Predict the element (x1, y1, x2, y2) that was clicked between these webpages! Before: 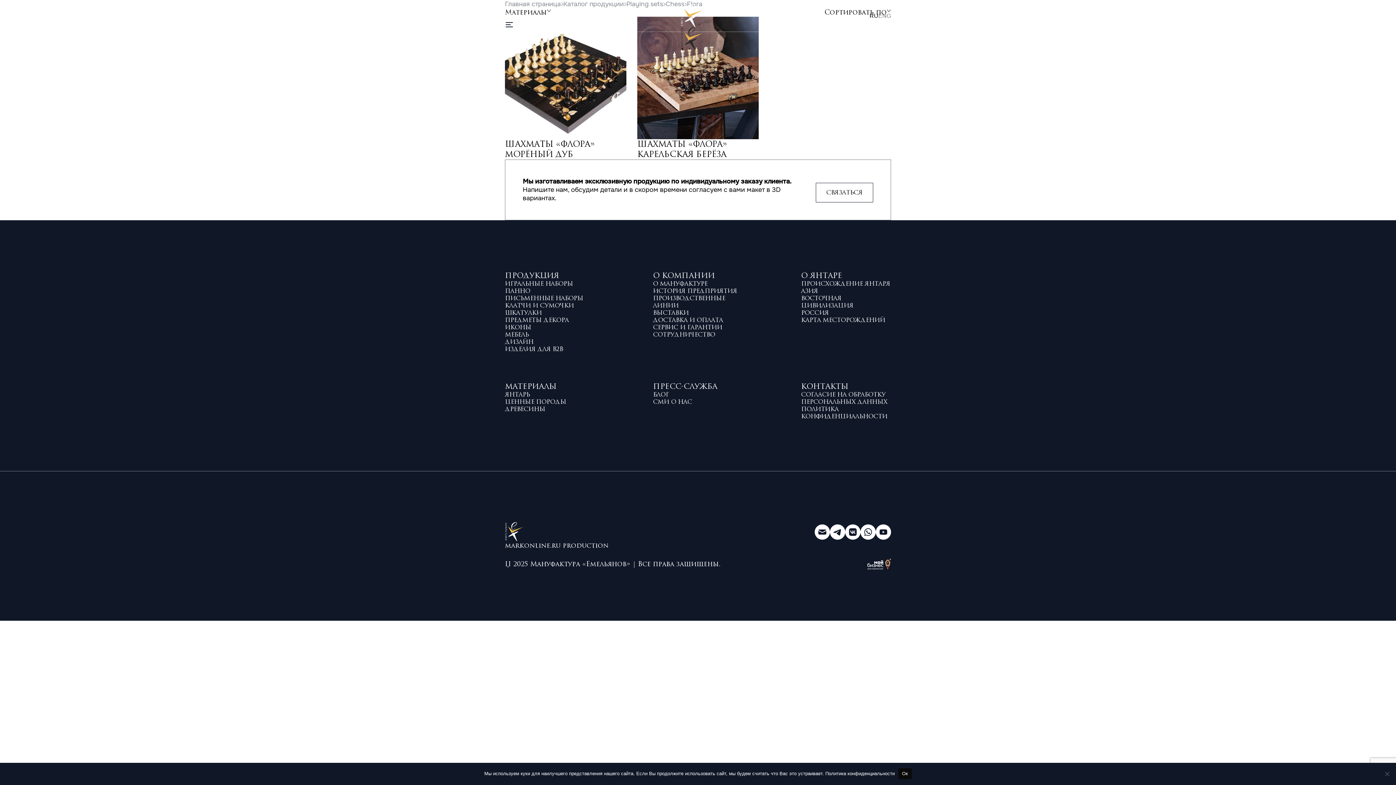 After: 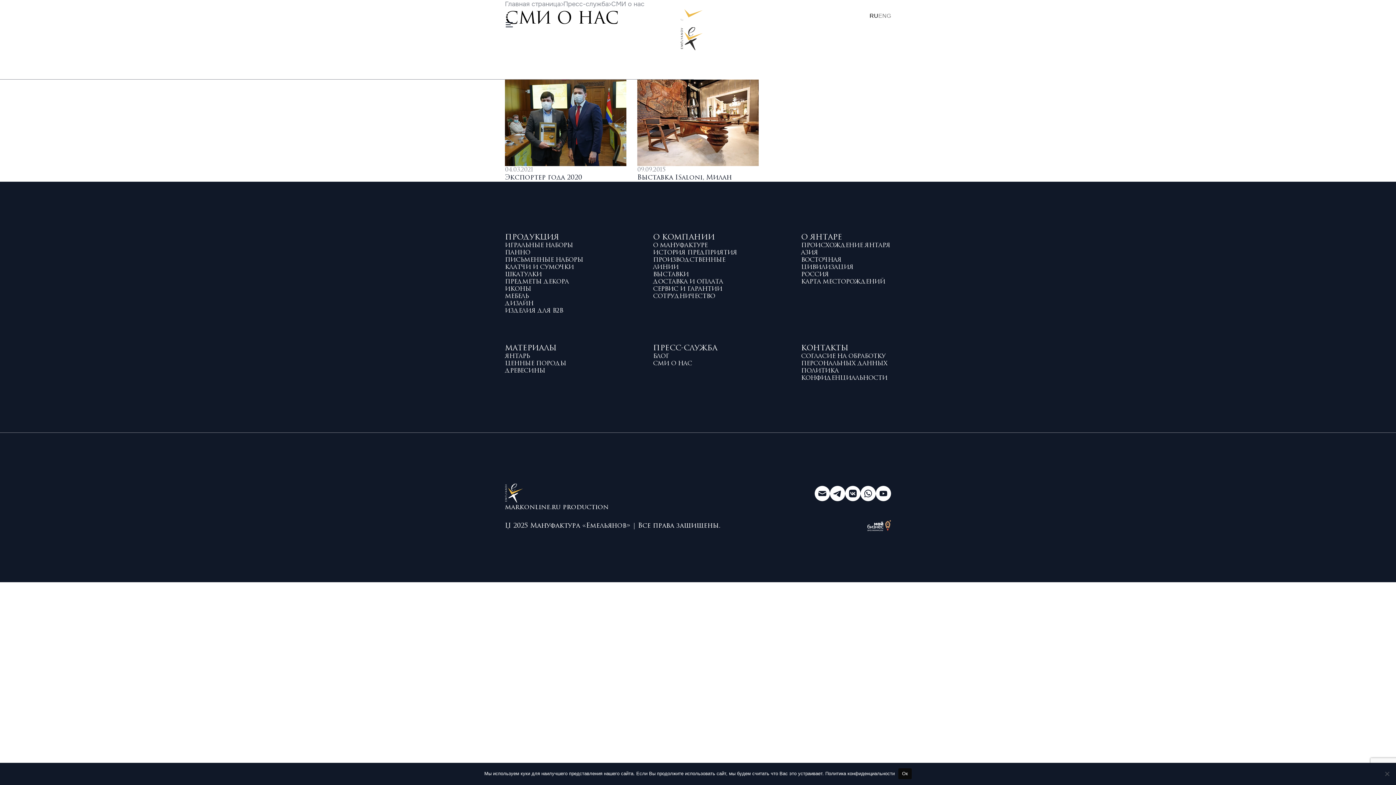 Action: bbox: (653, 397, 692, 406) label: СМИ О НАС